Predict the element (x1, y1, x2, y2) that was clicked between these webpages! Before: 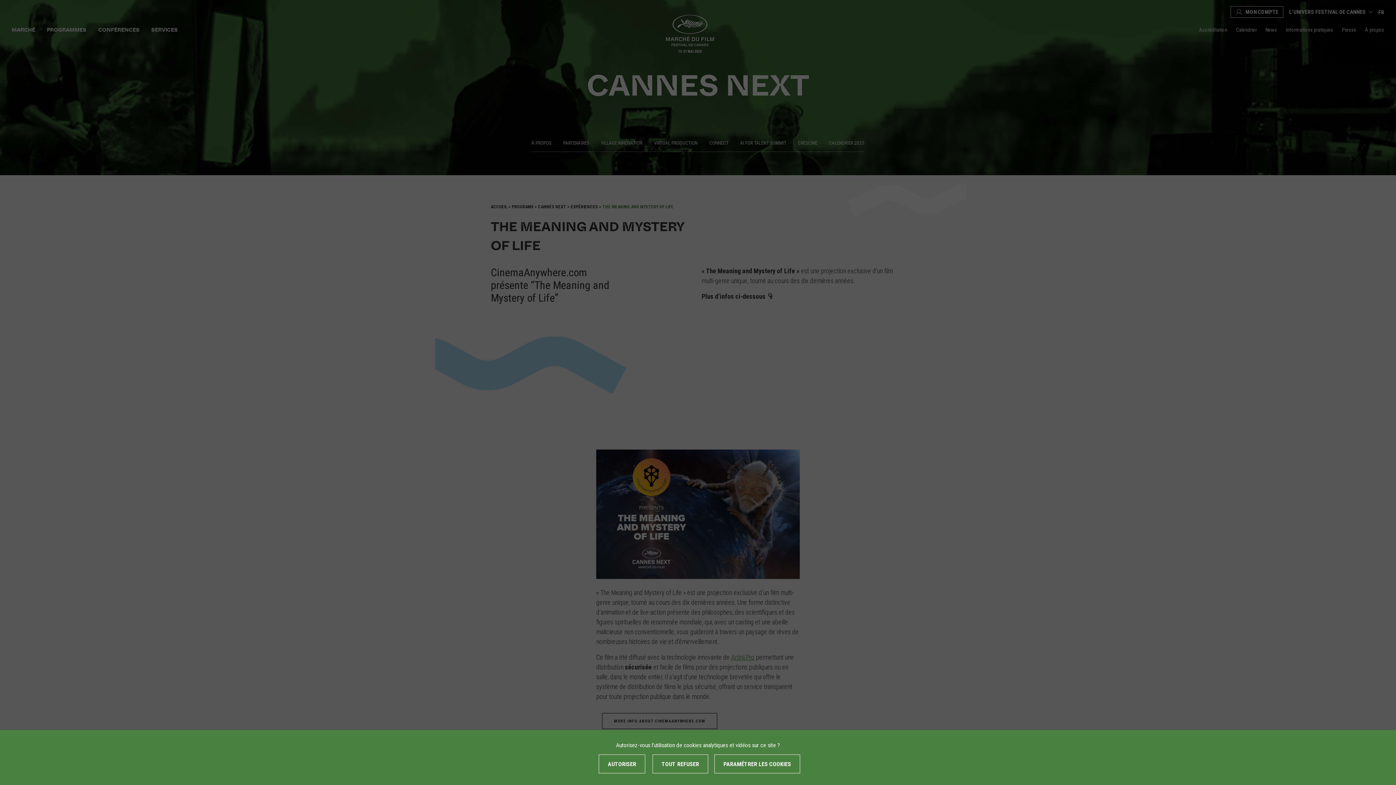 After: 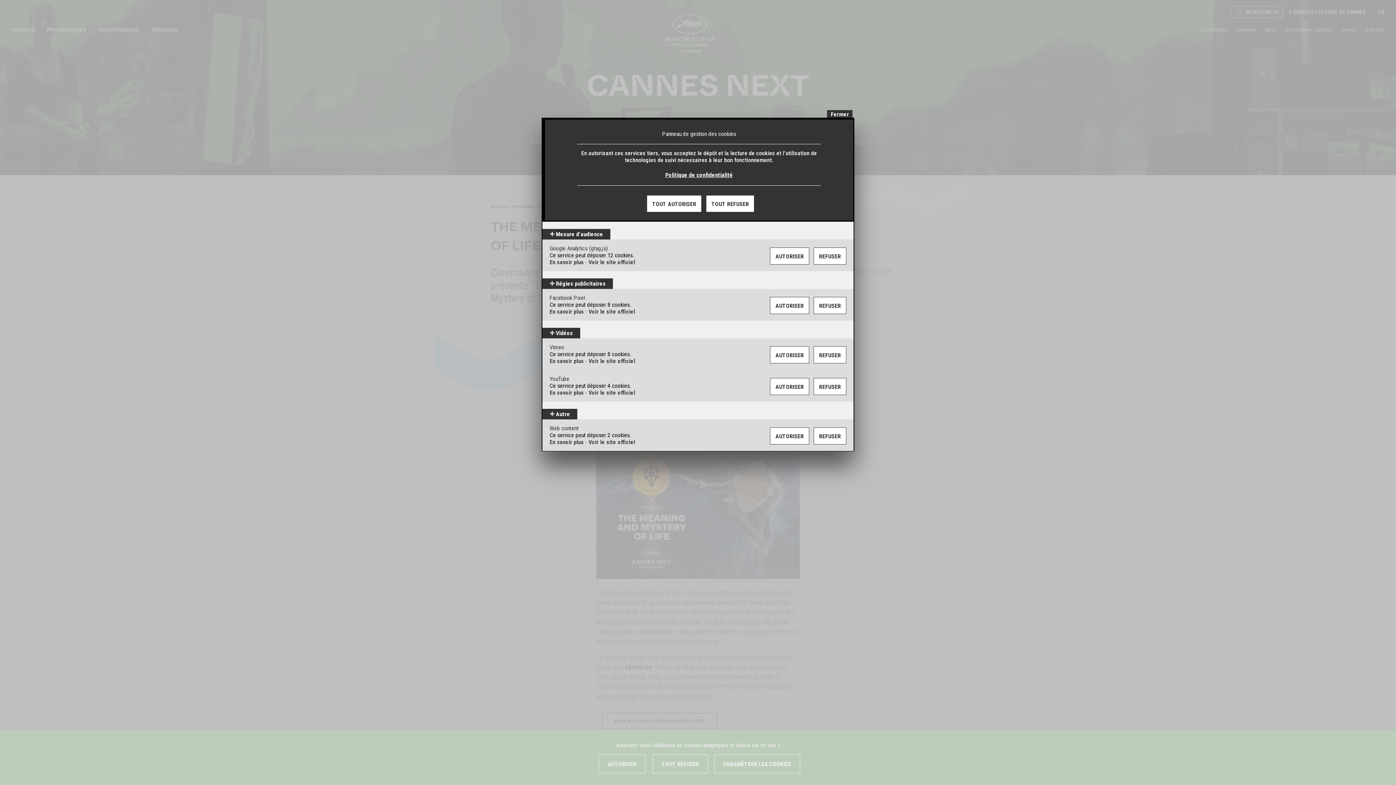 Action: bbox: (714, 754, 800, 773) label: PARAMÉTRER LES COOKIES